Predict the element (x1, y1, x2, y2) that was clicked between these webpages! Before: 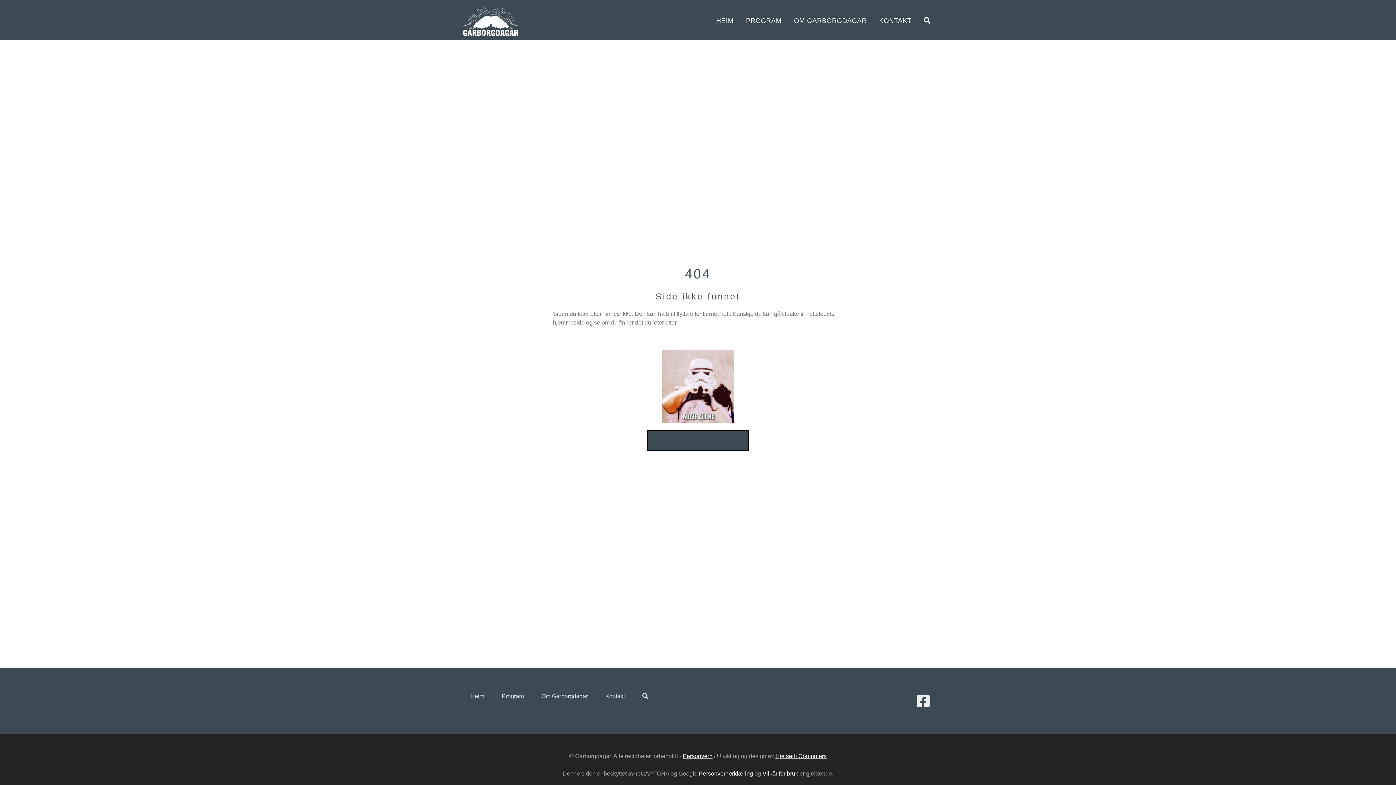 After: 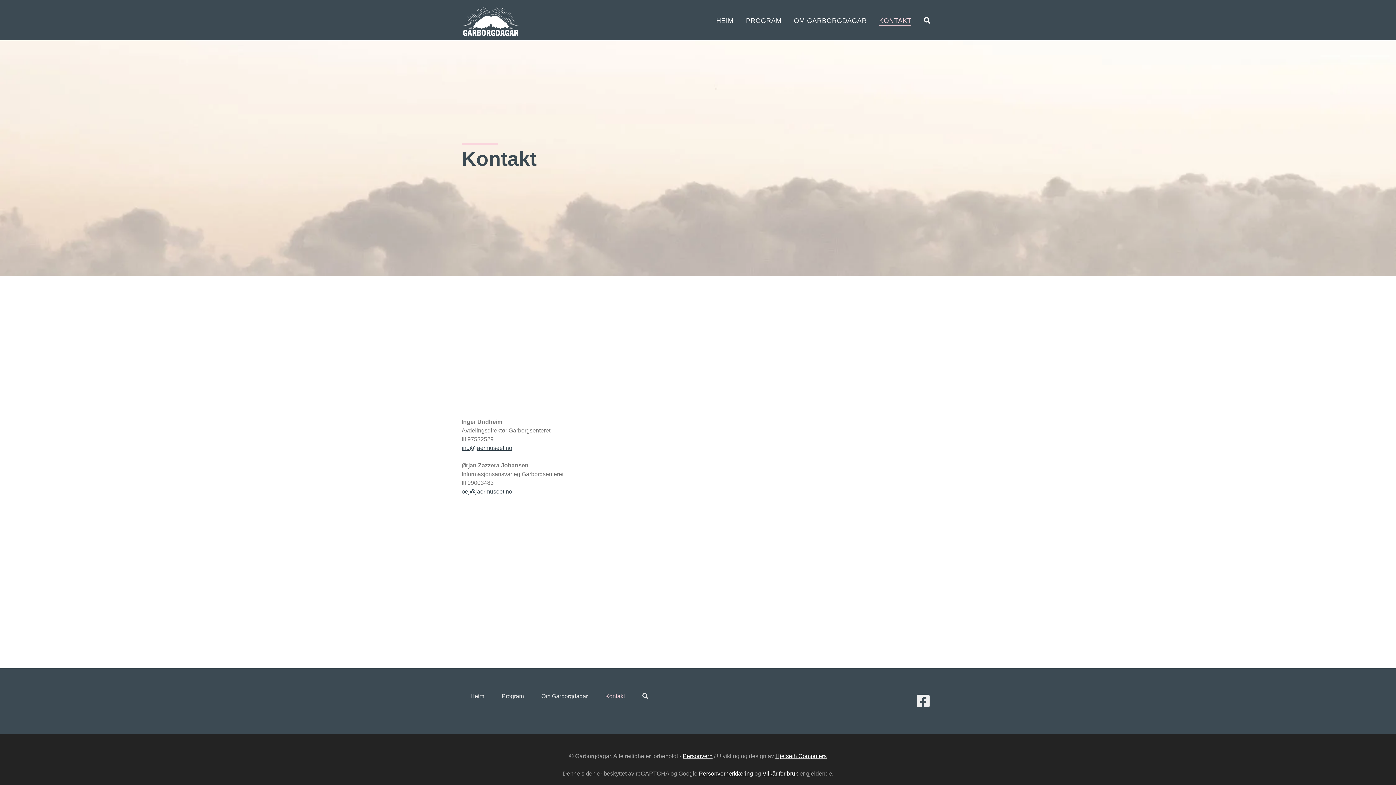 Action: label: KONTAKT bbox: (875, 12, 915, 29)